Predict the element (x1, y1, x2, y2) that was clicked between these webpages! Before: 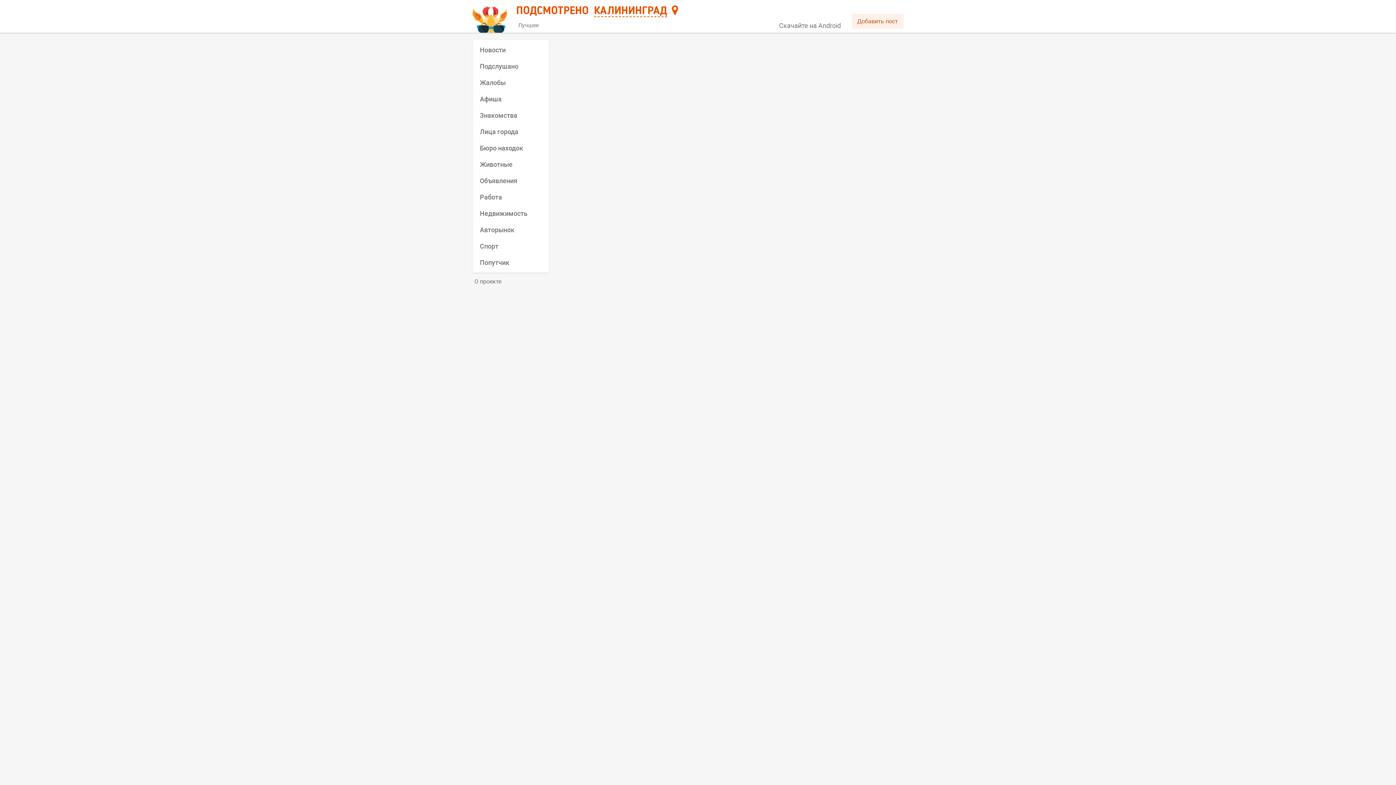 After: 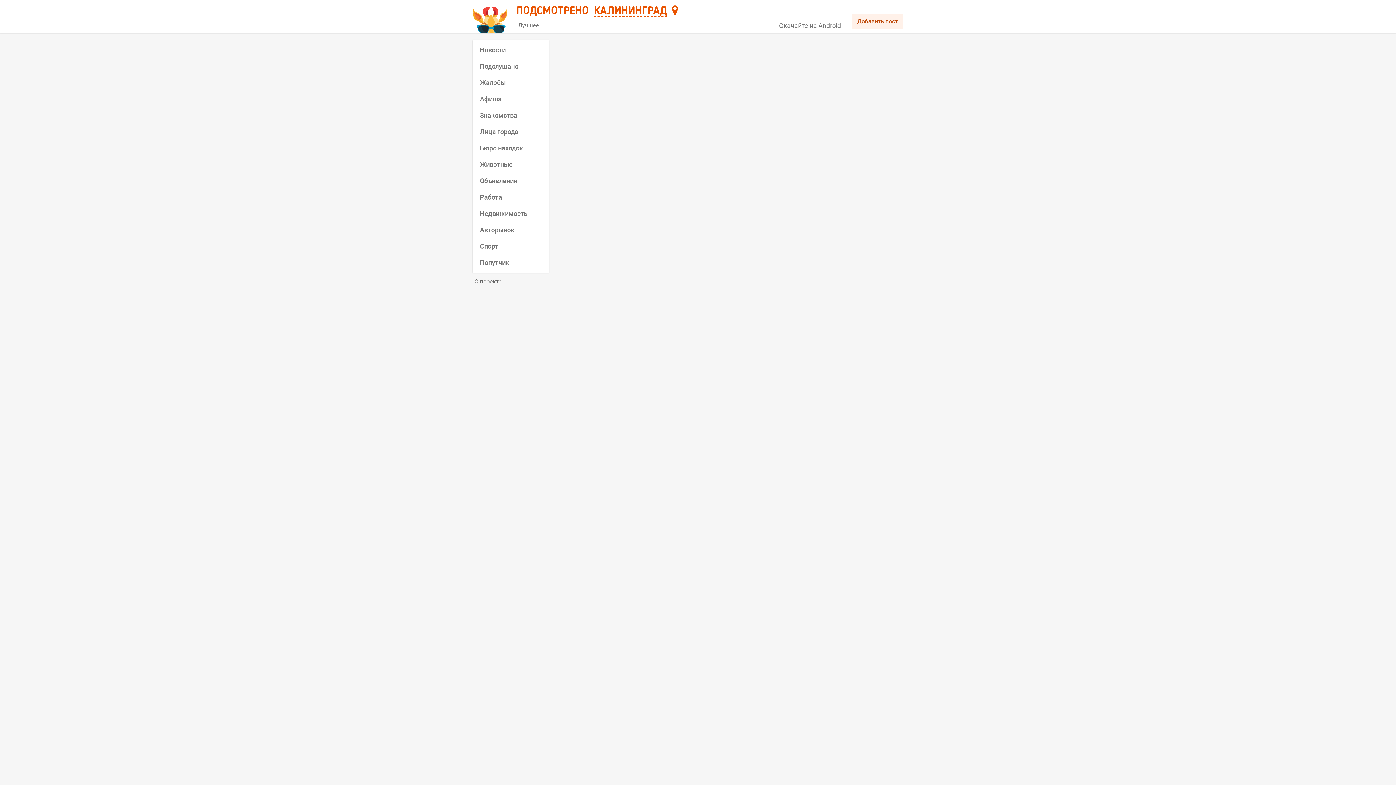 Action: bbox: (852, 13, 903, 29) label: Добавить пост